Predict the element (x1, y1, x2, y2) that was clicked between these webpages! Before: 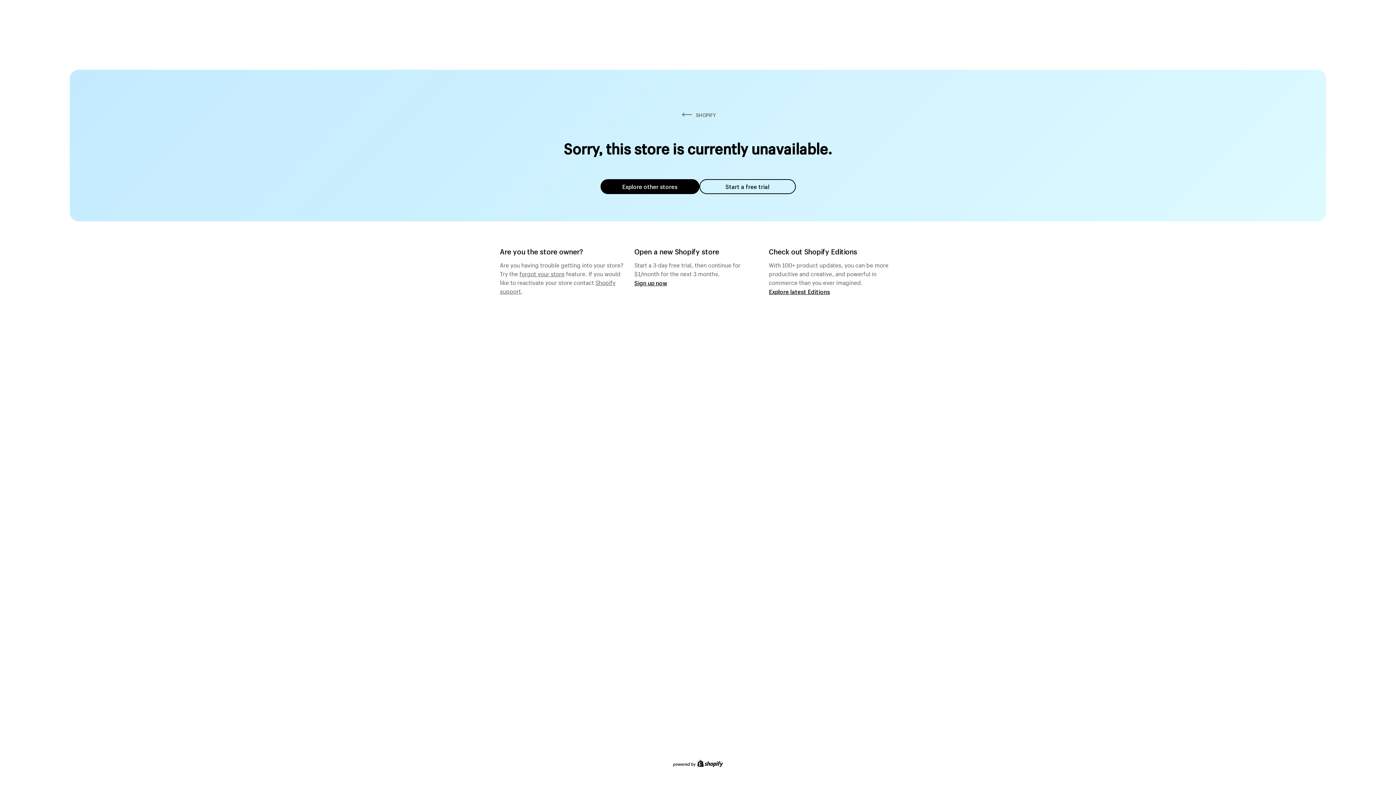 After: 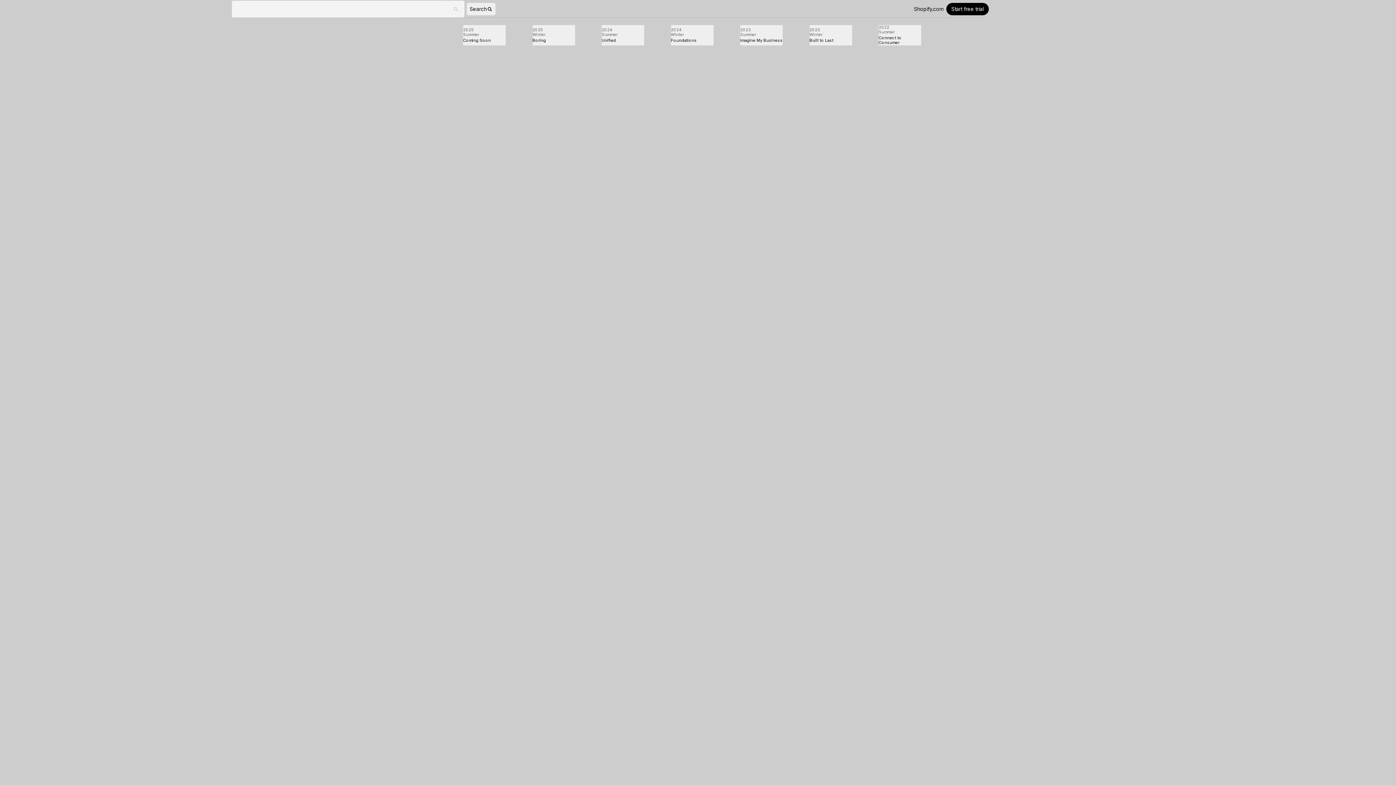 Action: label: Explore latest Editions bbox: (769, 287, 830, 295)